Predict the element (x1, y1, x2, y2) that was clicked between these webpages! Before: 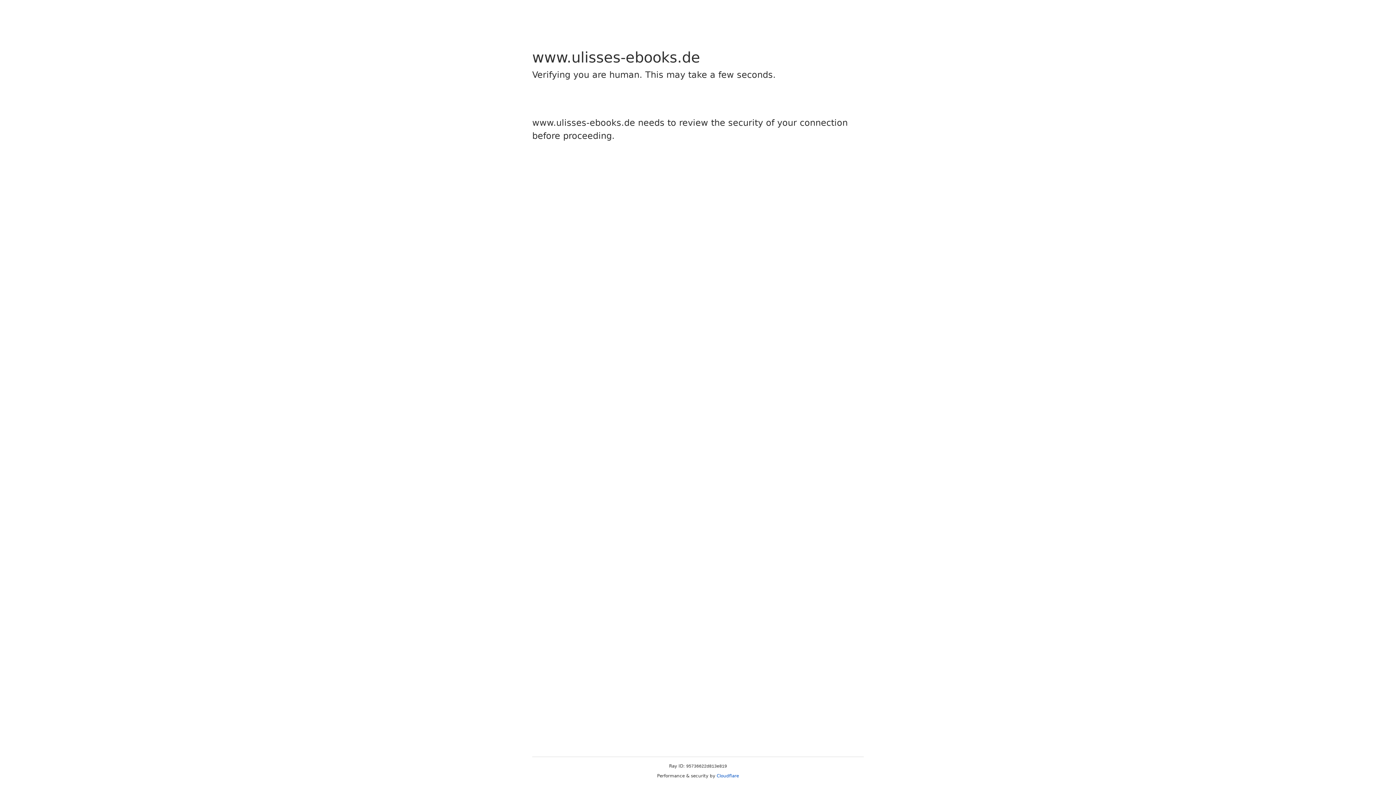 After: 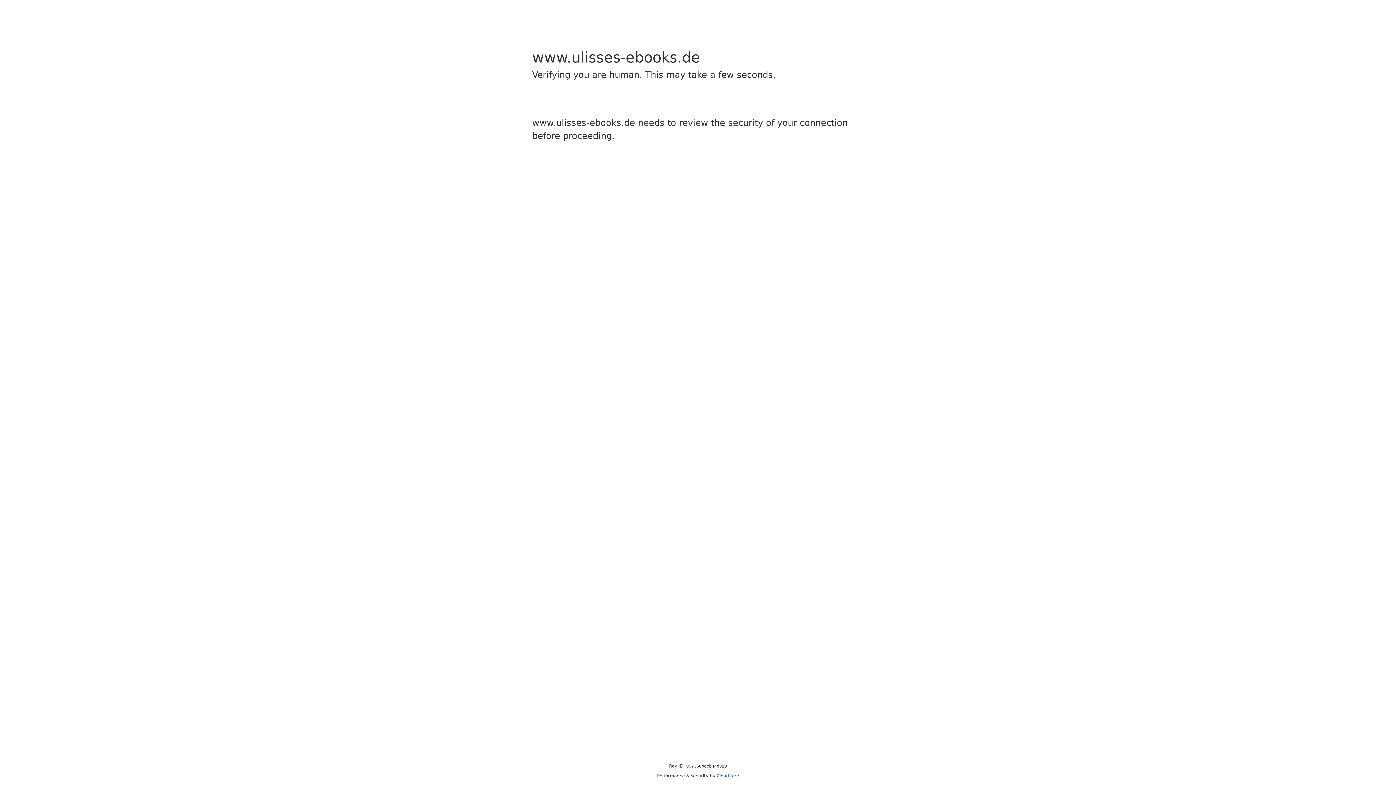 Action: label: Cloudflare bbox: (716, 773, 739, 778)